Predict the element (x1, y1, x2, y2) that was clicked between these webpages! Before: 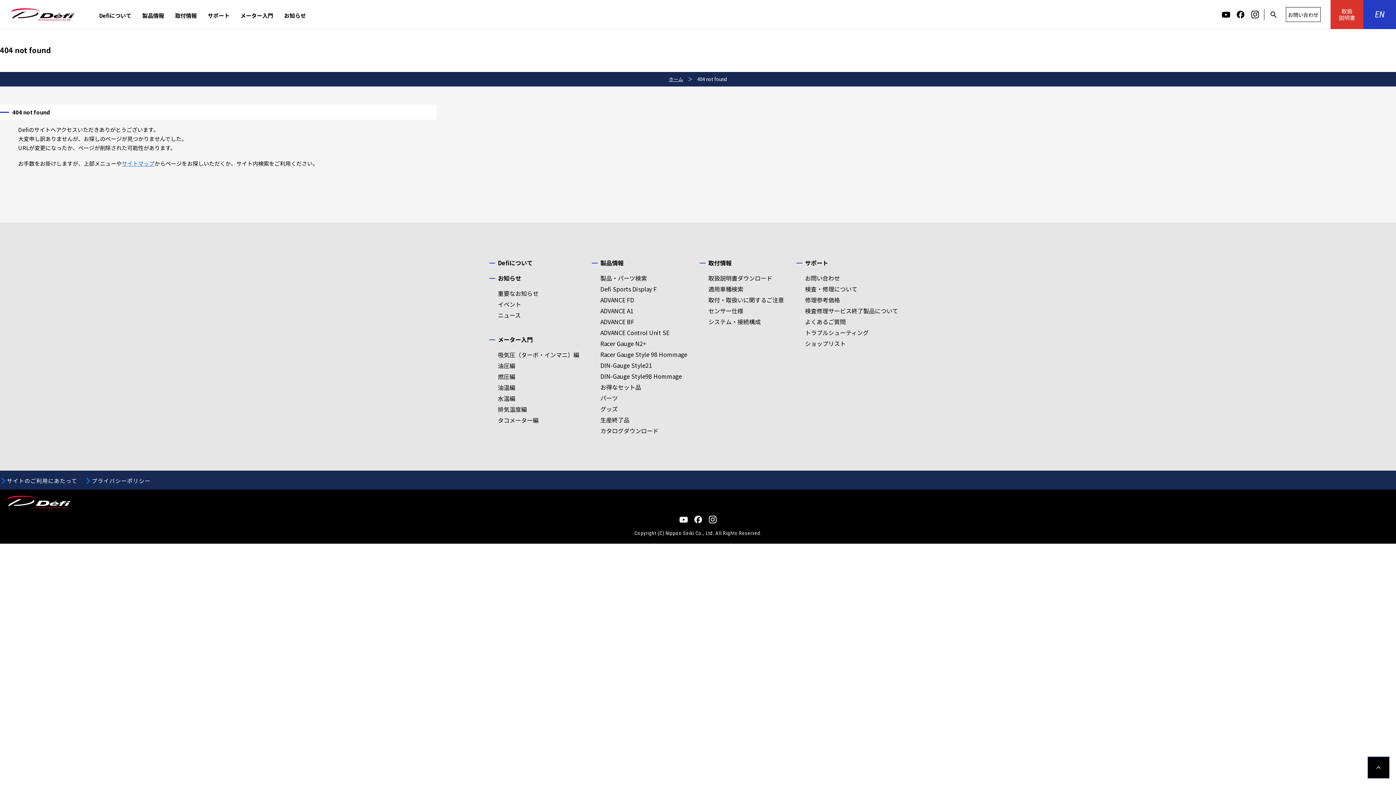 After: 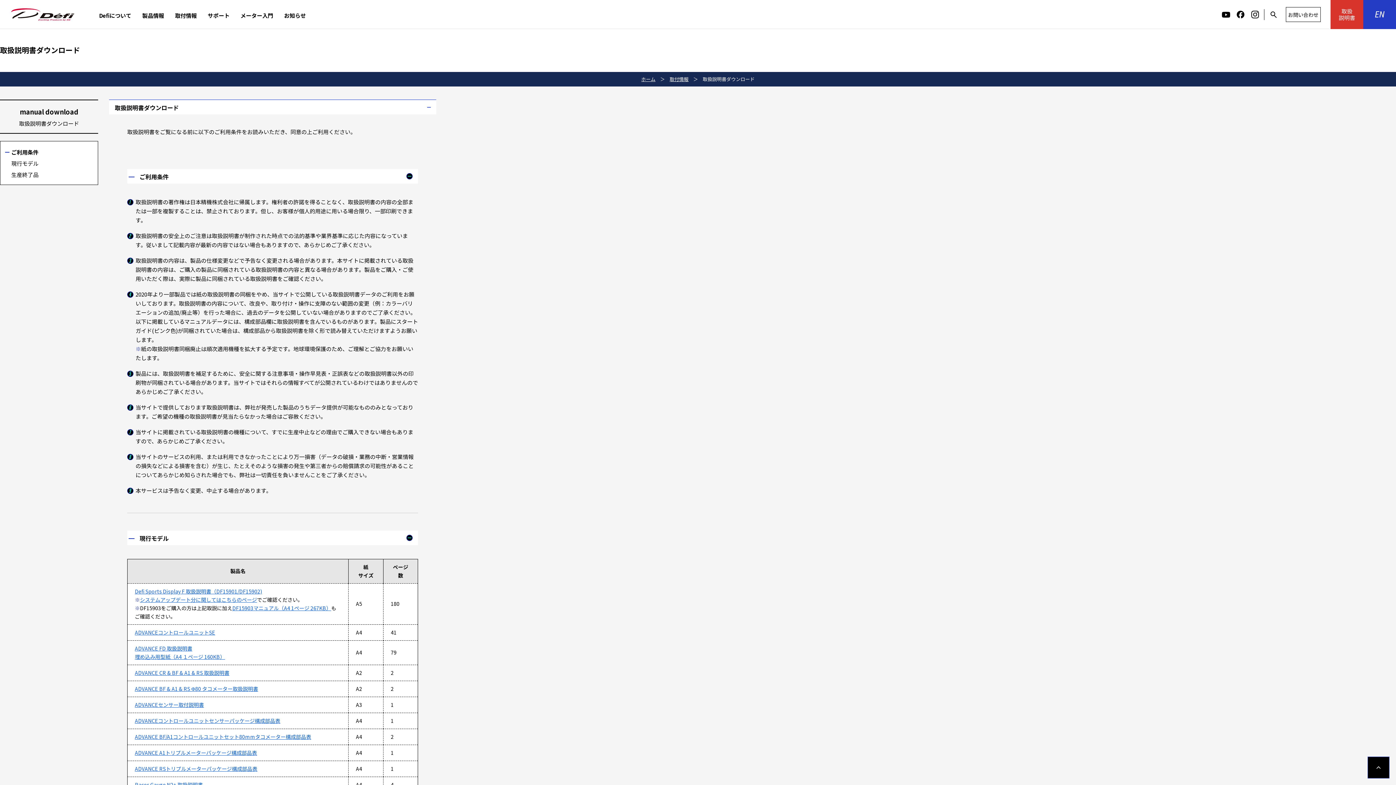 Action: bbox: (1330, 0, 1363, 29) label: 取扱
説明書